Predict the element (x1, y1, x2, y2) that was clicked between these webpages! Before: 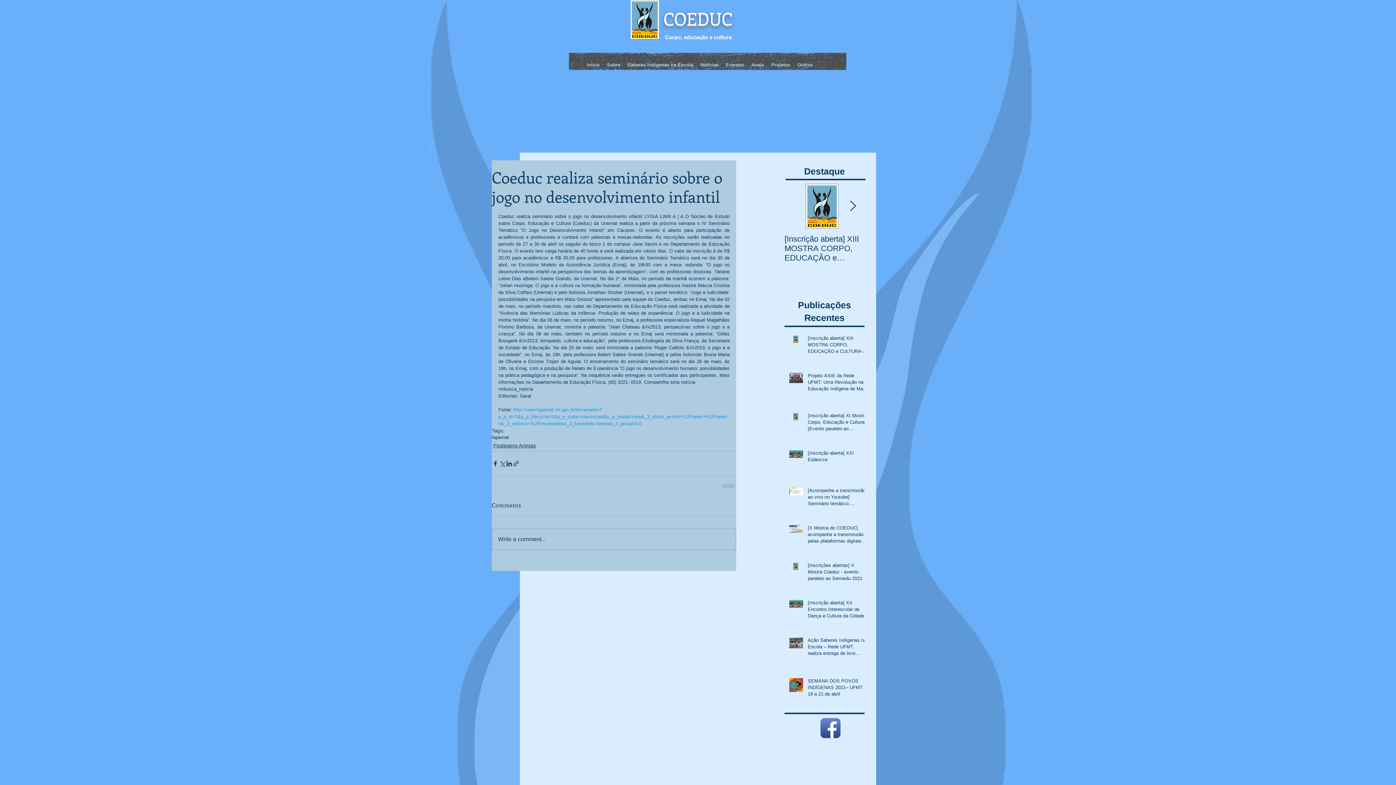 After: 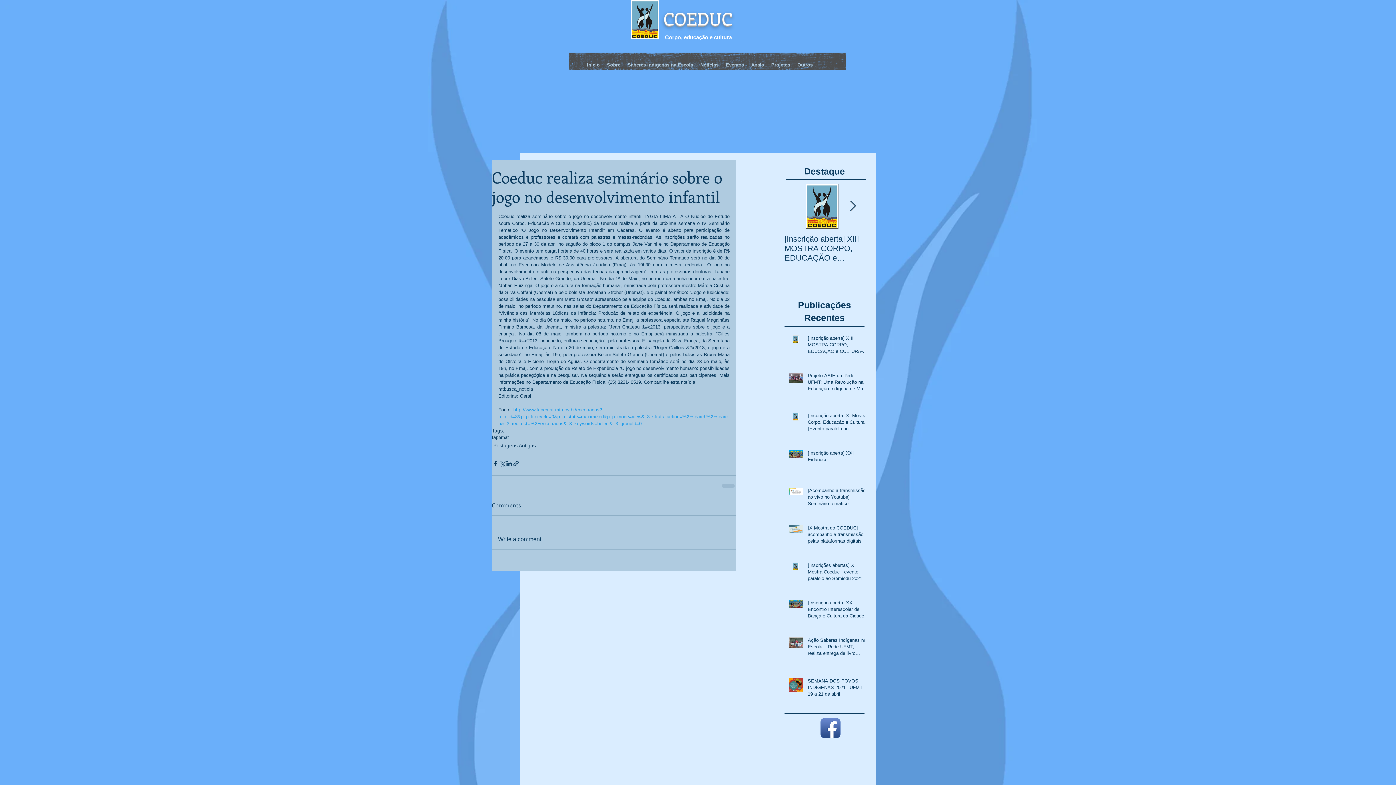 Action: label: Facebook App Icon bbox: (820, 718, 840, 738)